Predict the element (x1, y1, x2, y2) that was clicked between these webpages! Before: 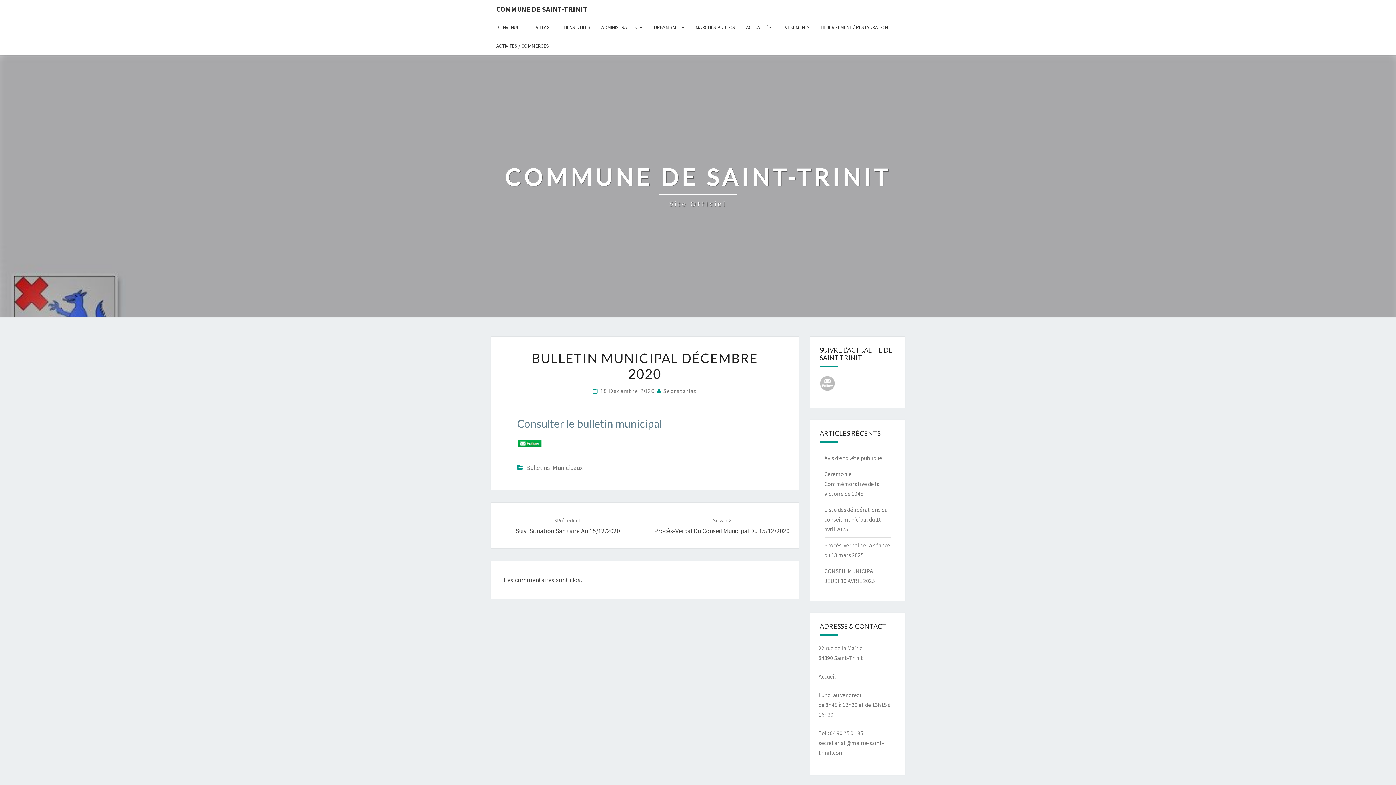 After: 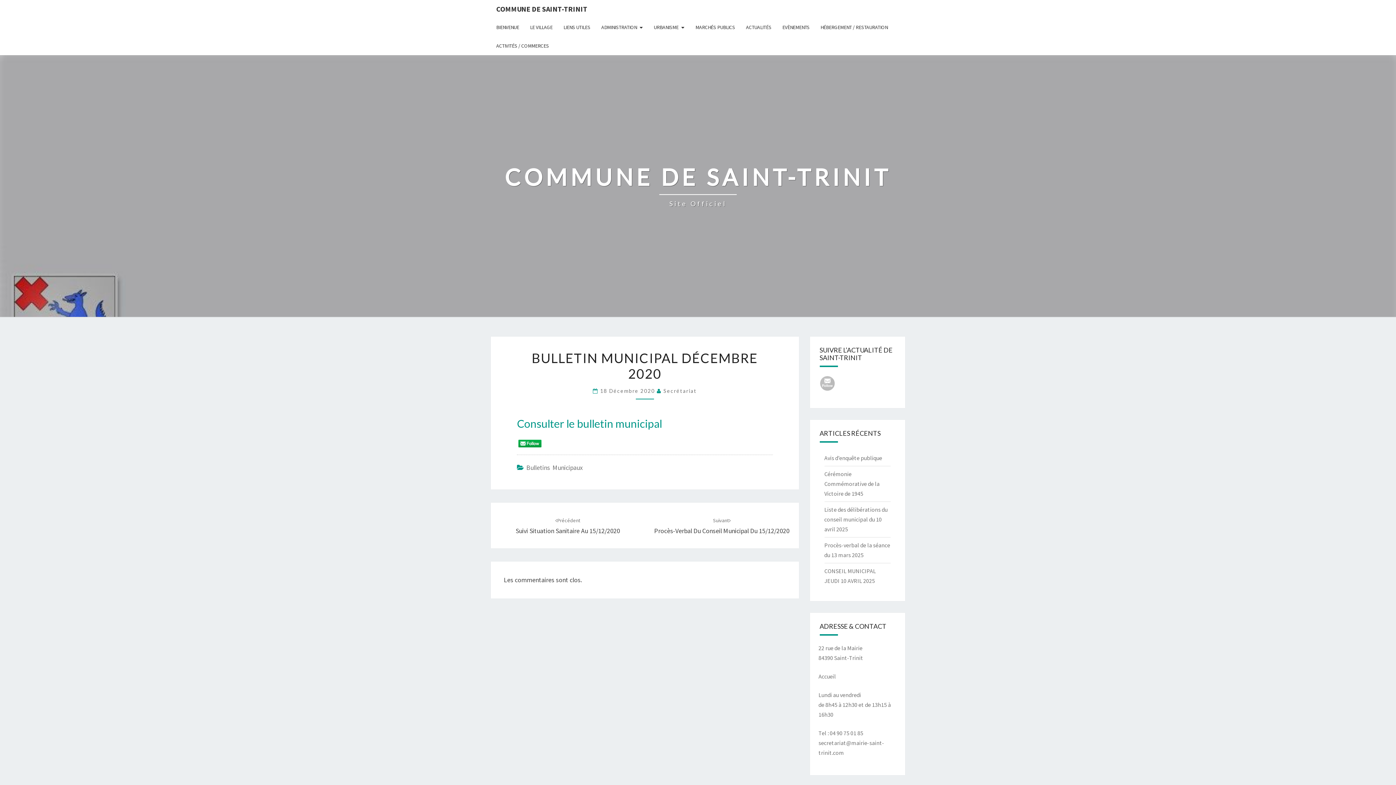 Action: bbox: (517, 417, 662, 430) label: Consulter le bulletin municipal